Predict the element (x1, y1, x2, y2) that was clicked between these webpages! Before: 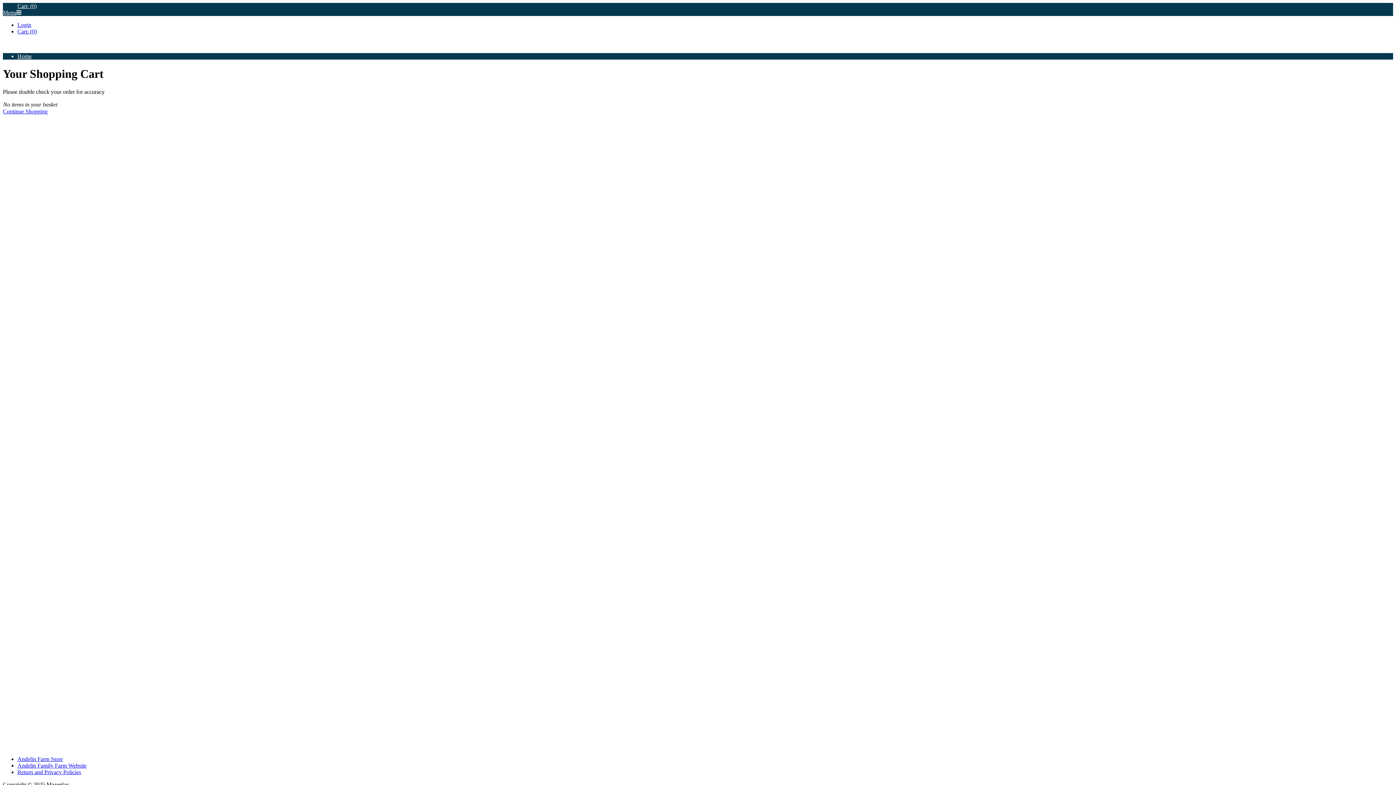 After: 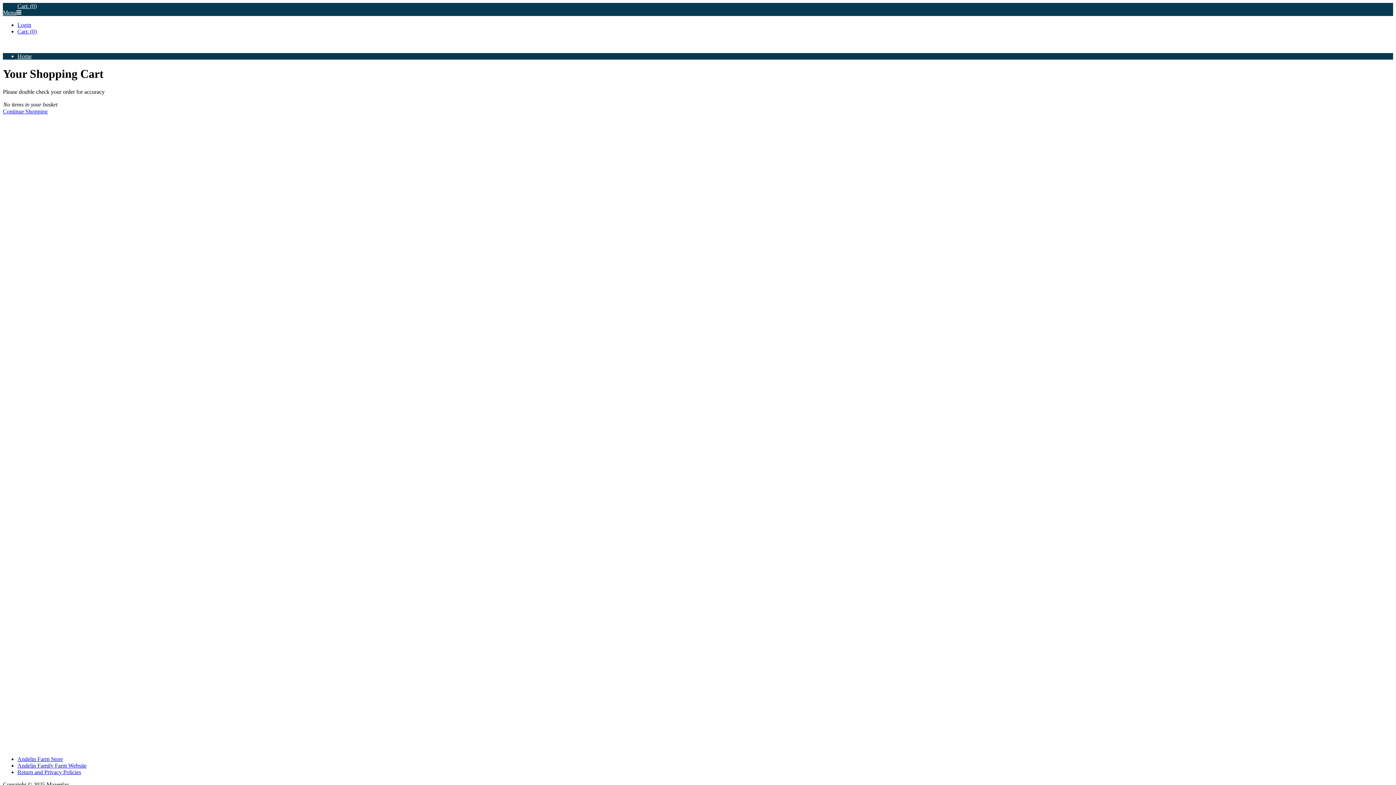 Action: bbox: (17, 2, 36, 9) label: Cart: (0)